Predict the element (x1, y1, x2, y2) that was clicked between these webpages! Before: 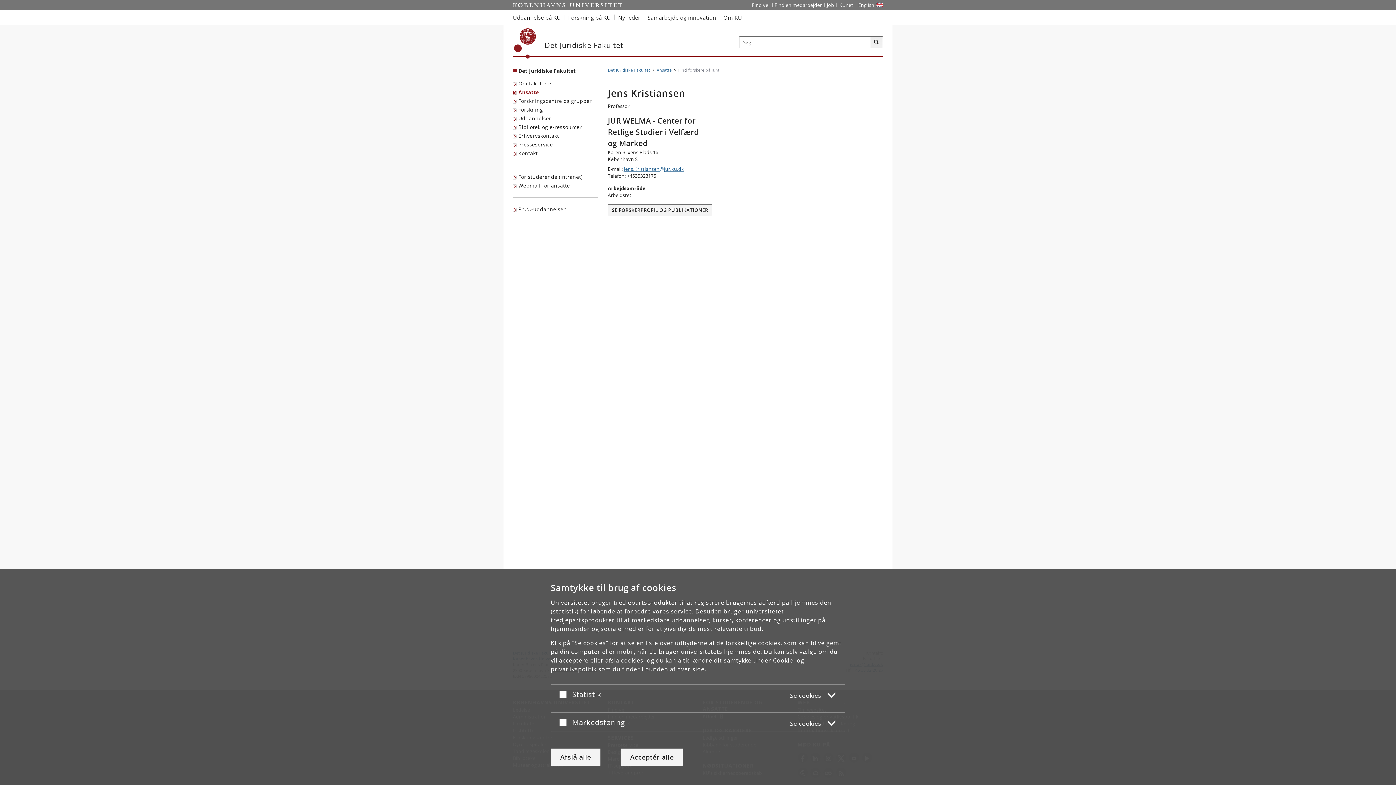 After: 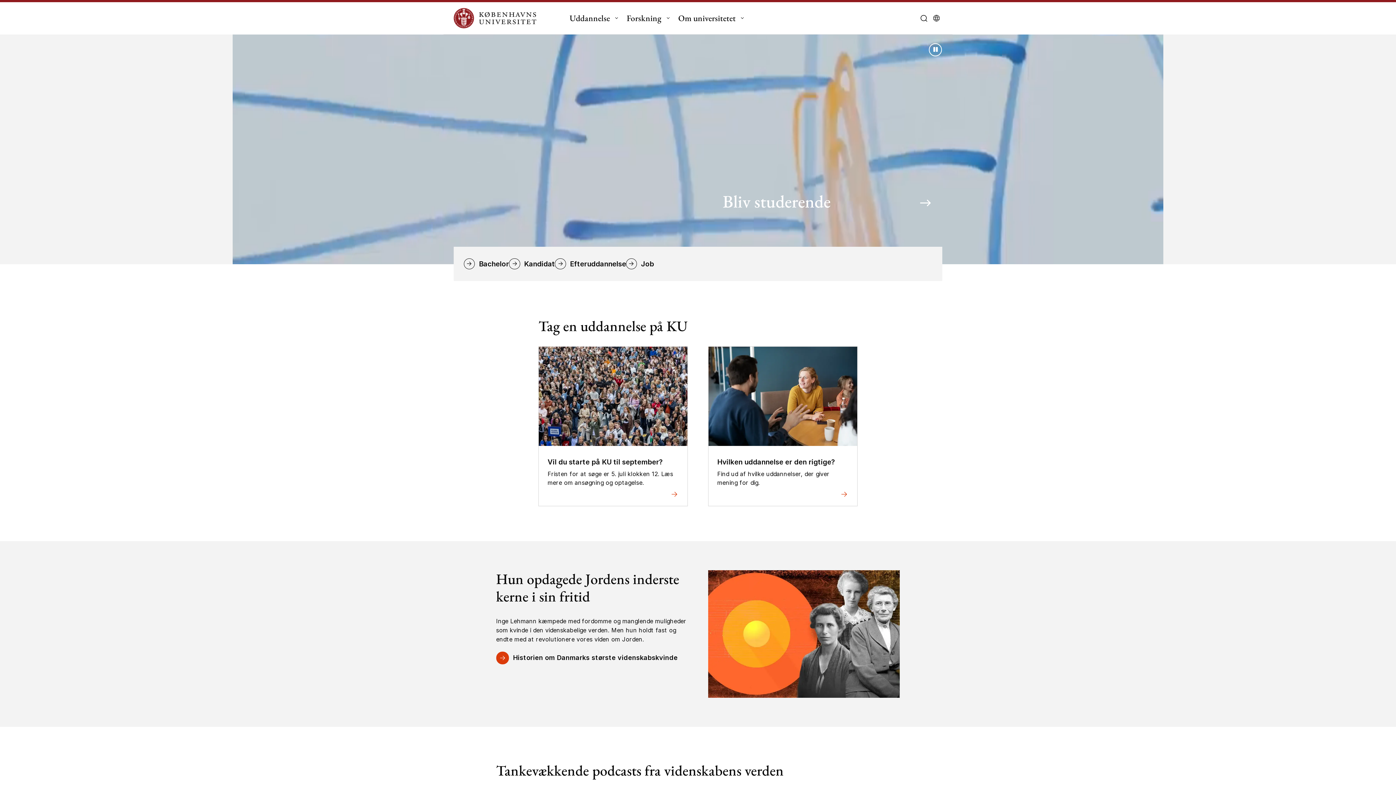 Action: label: Start bbox: (513, 0, 622, 10)